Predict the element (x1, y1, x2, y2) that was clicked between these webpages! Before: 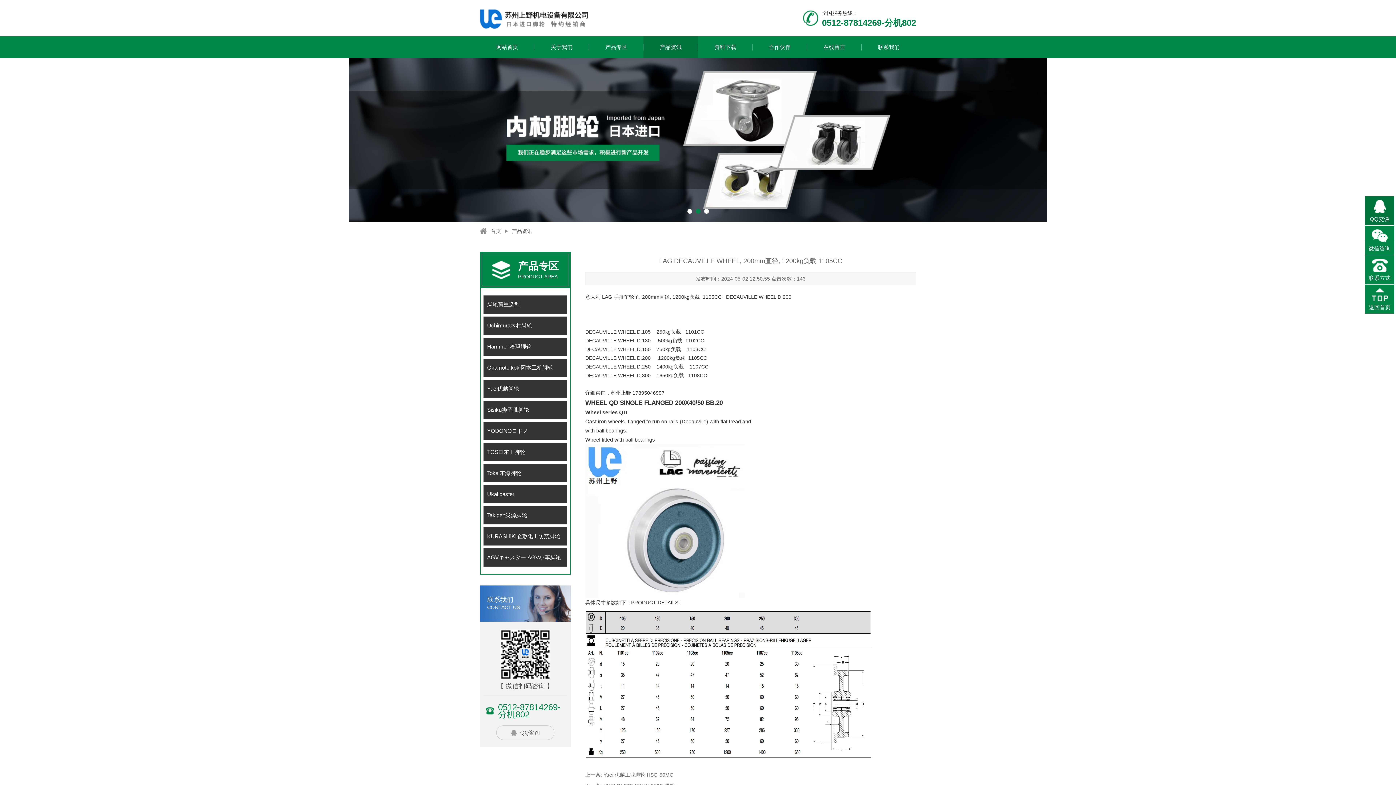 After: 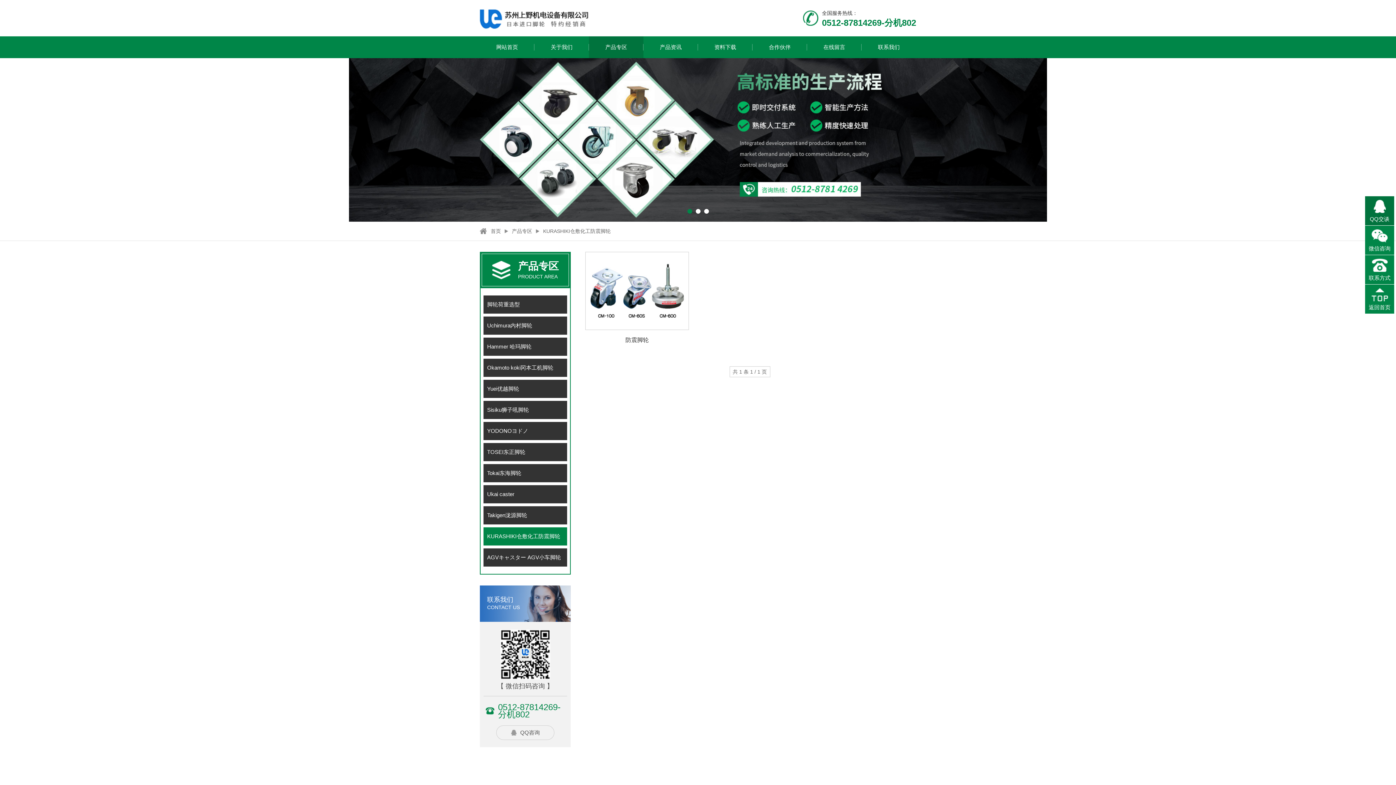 Action: bbox: (487, 527, 565, 545) label: KURASHIKI仓敷化工防震脚轮